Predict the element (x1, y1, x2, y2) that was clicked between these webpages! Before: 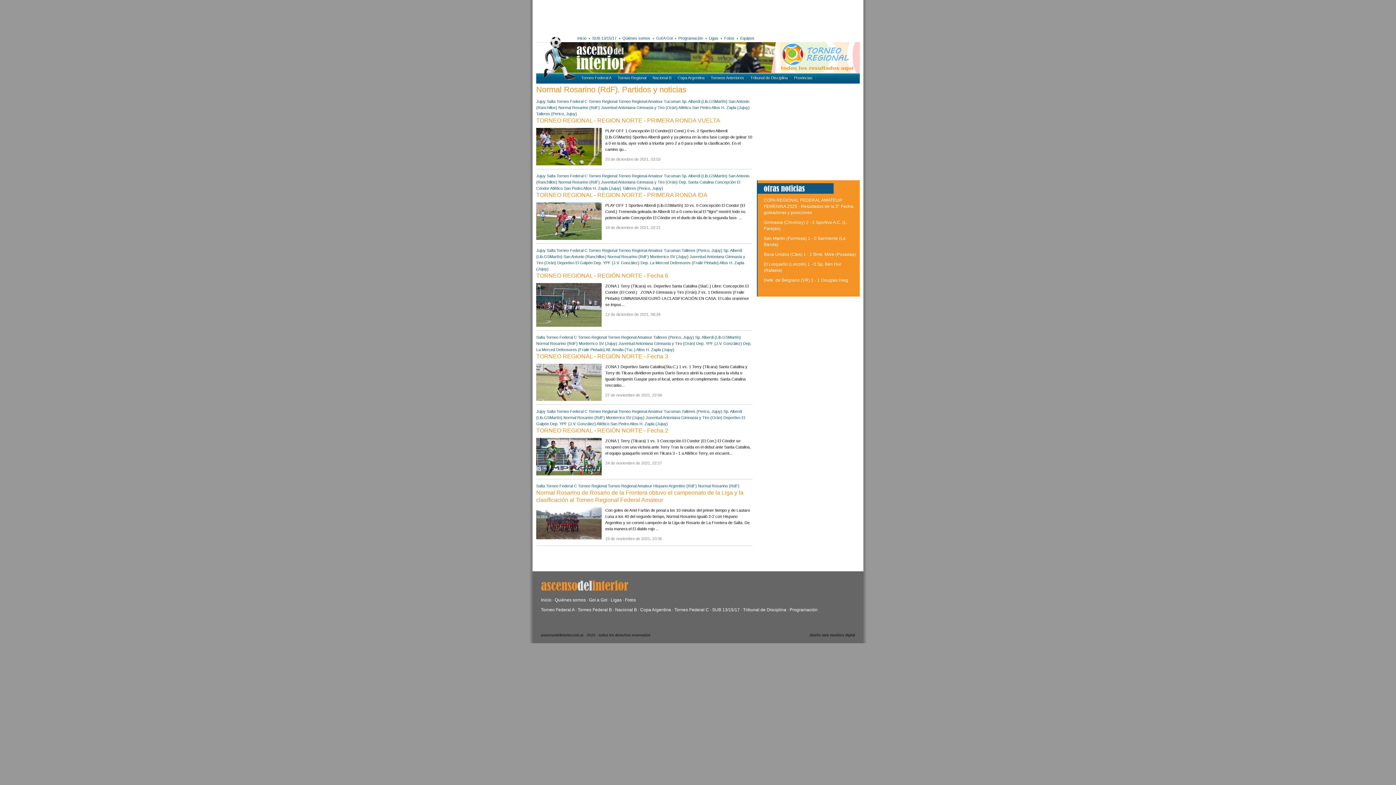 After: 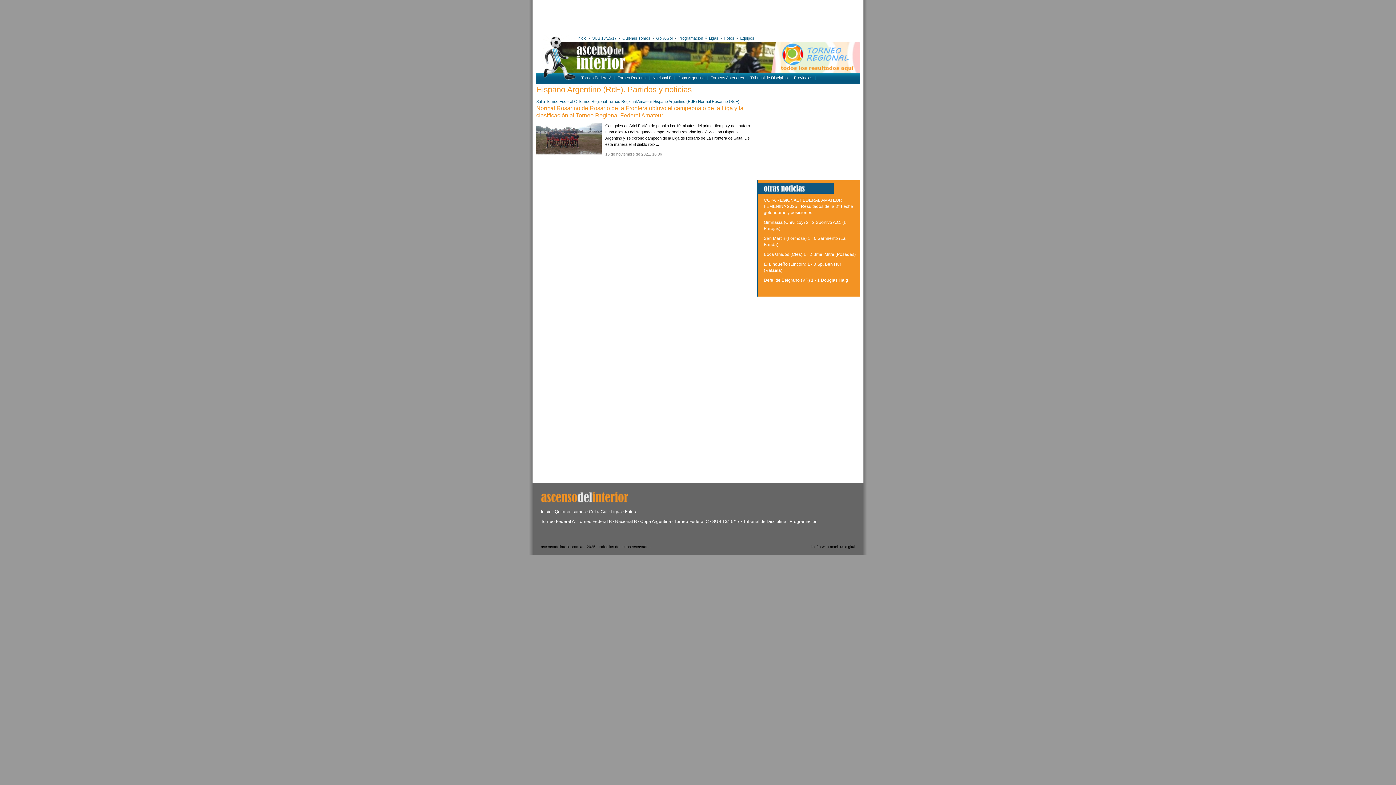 Action: label: Hispano Argentino (RdF) bbox: (653, 484, 697, 488)